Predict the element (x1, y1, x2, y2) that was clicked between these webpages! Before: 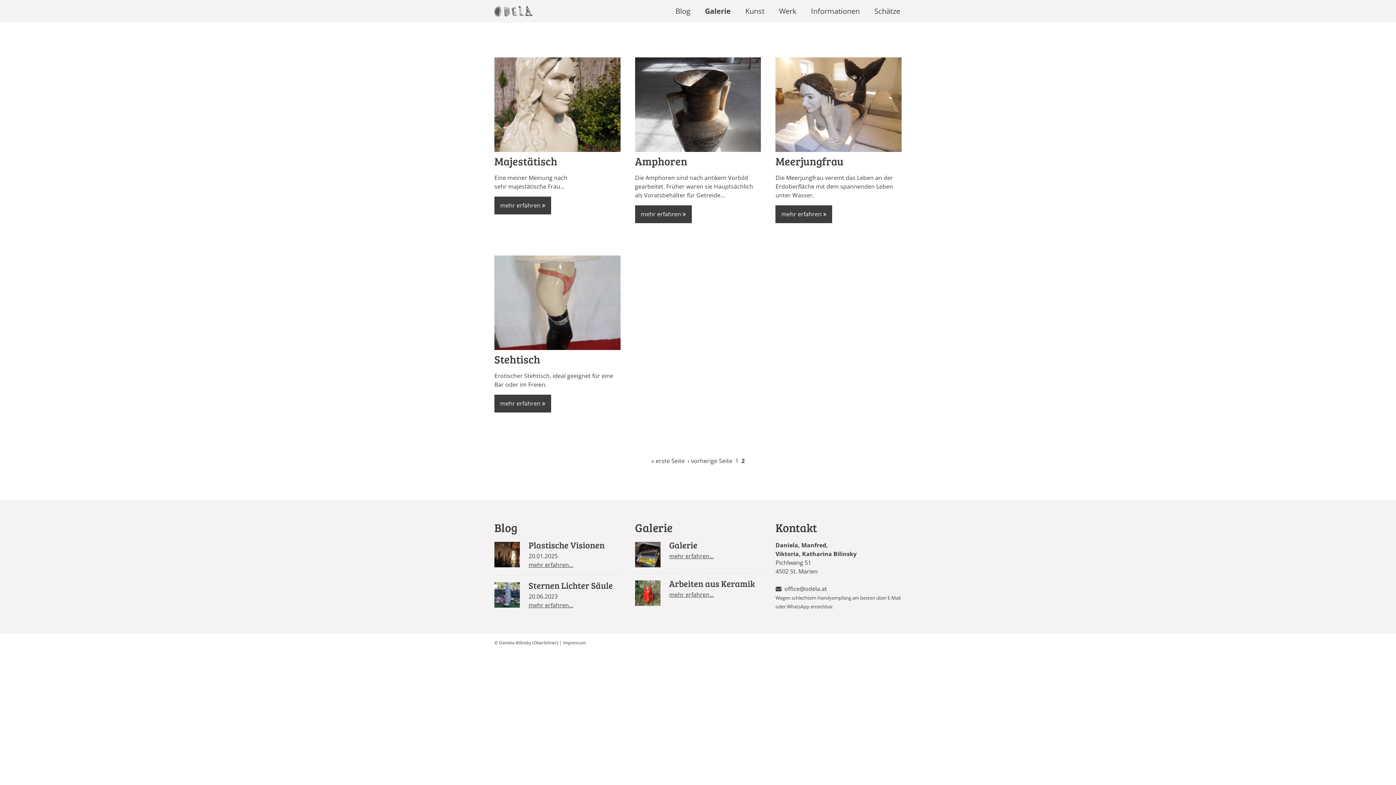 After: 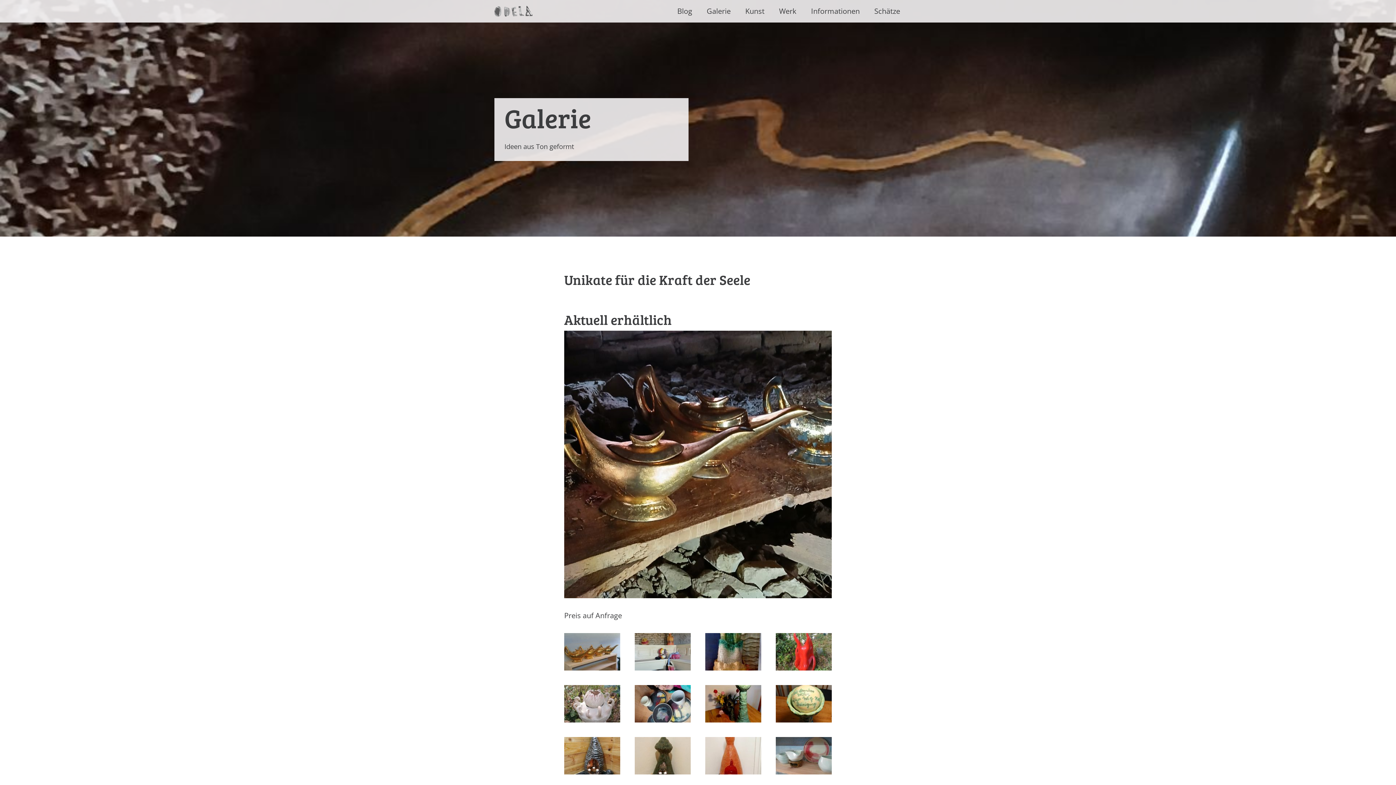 Action: label: Galerie bbox: (669, 539, 697, 551)